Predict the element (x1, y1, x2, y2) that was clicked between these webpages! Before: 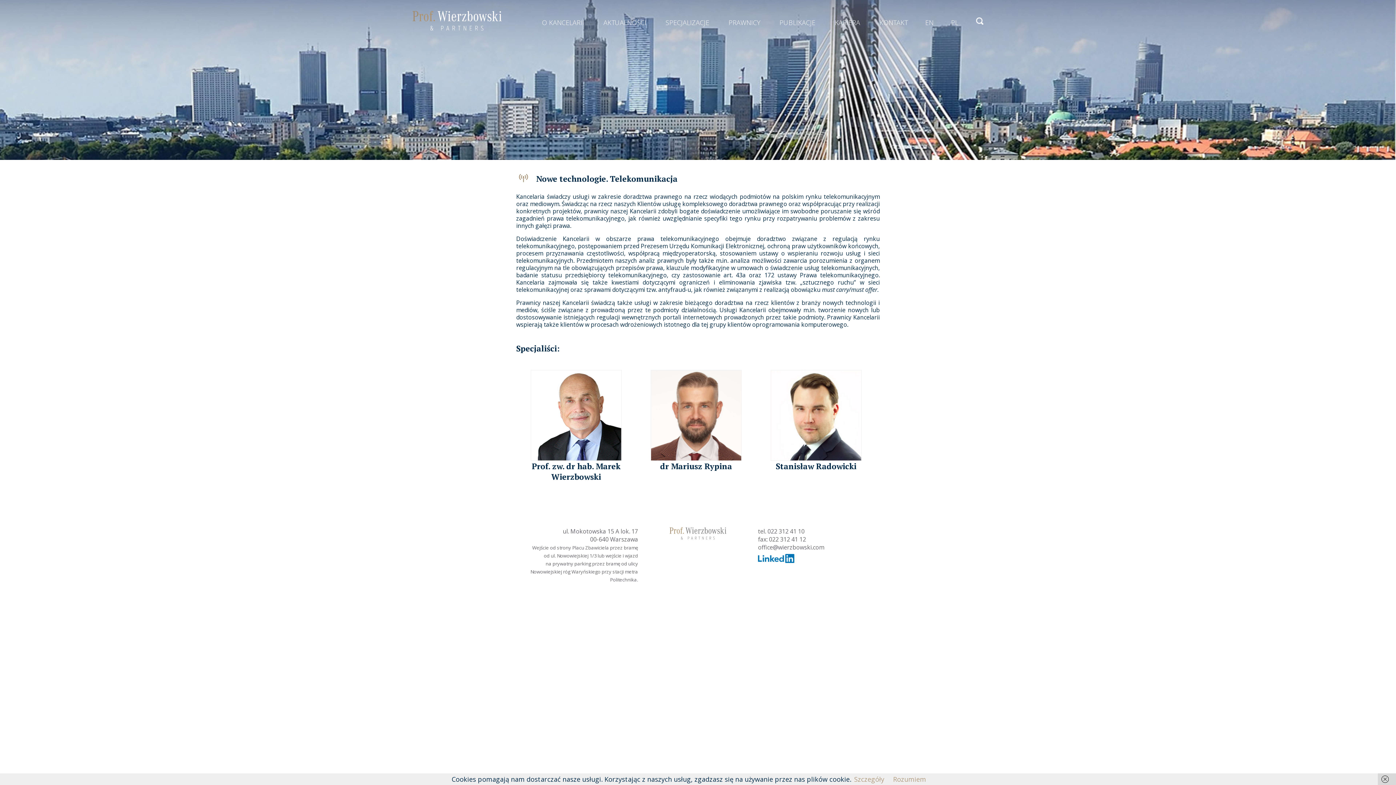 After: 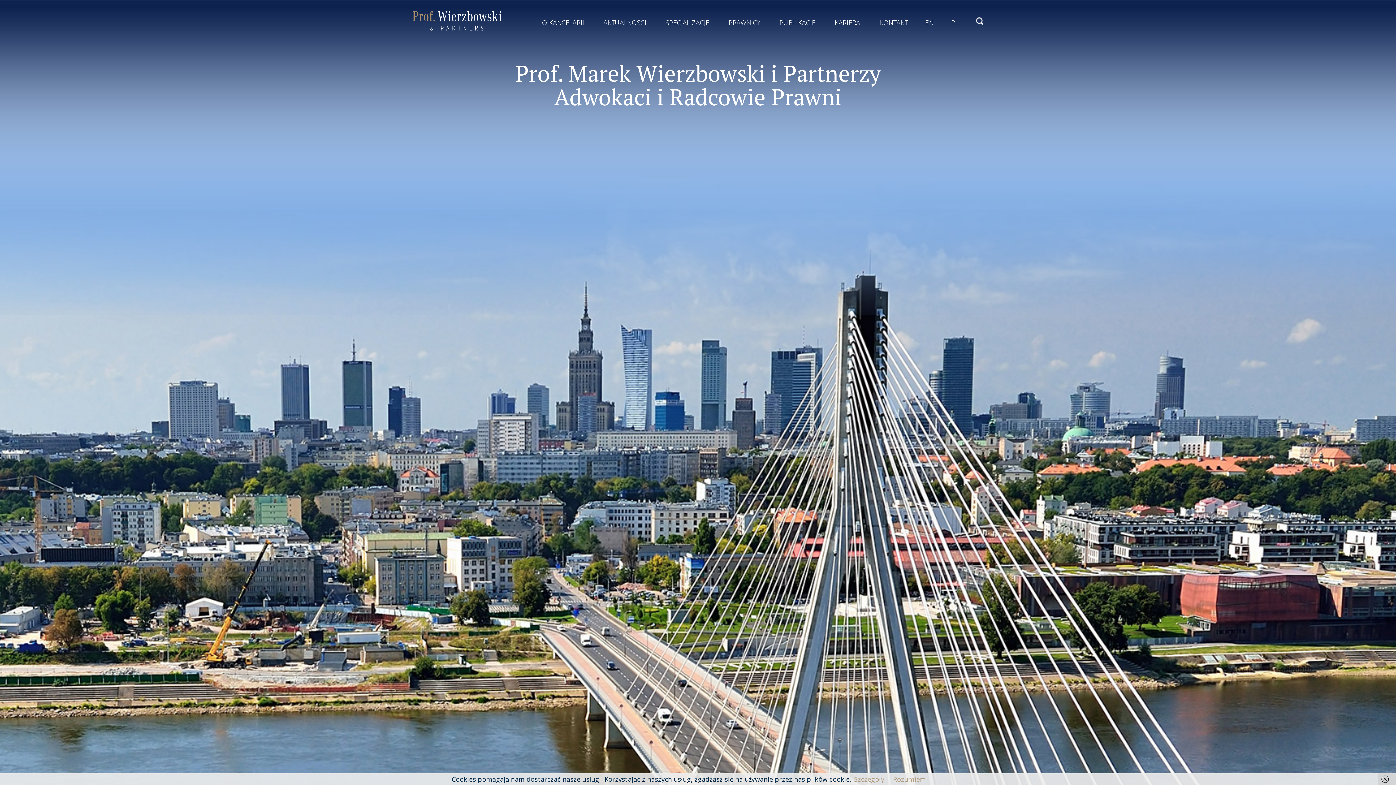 Action: bbox: (412, 23, 501, 32)